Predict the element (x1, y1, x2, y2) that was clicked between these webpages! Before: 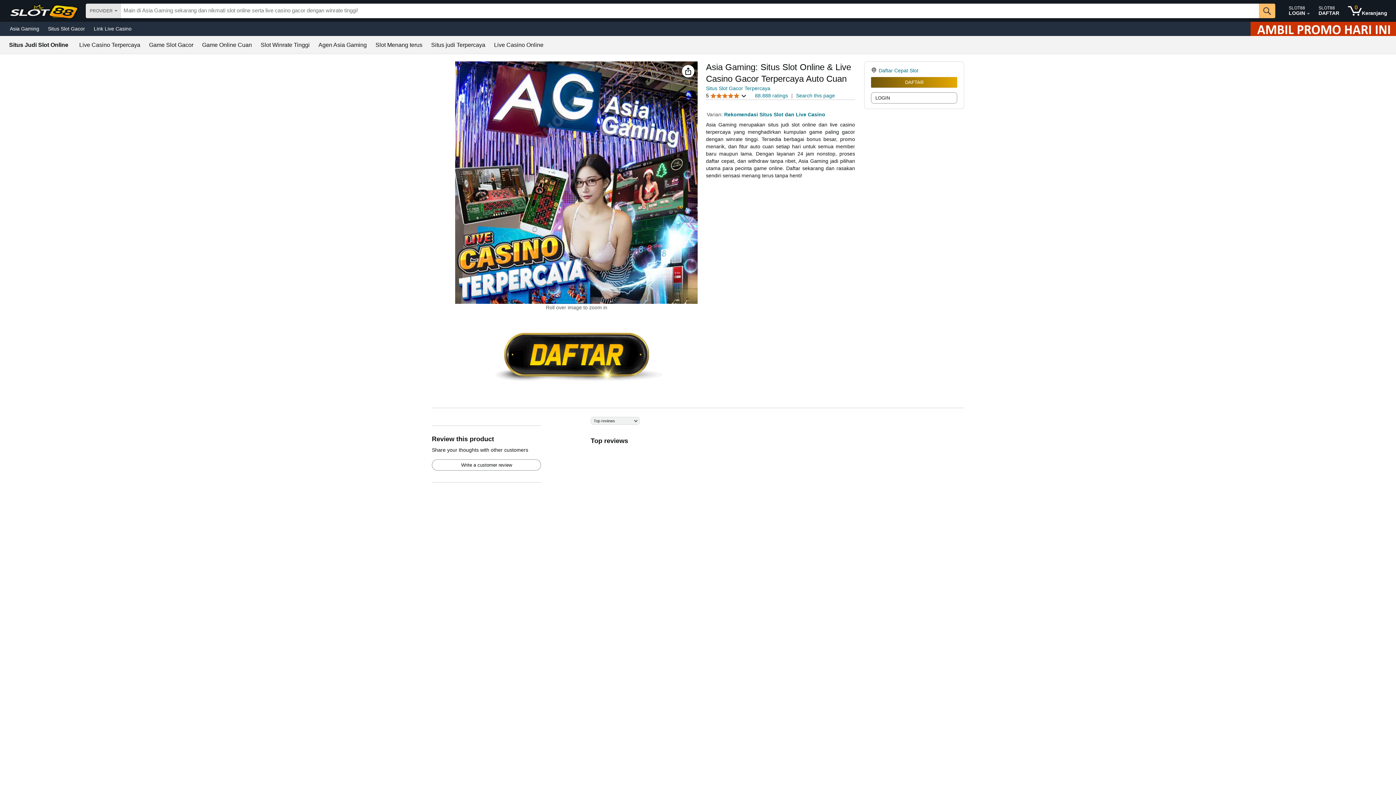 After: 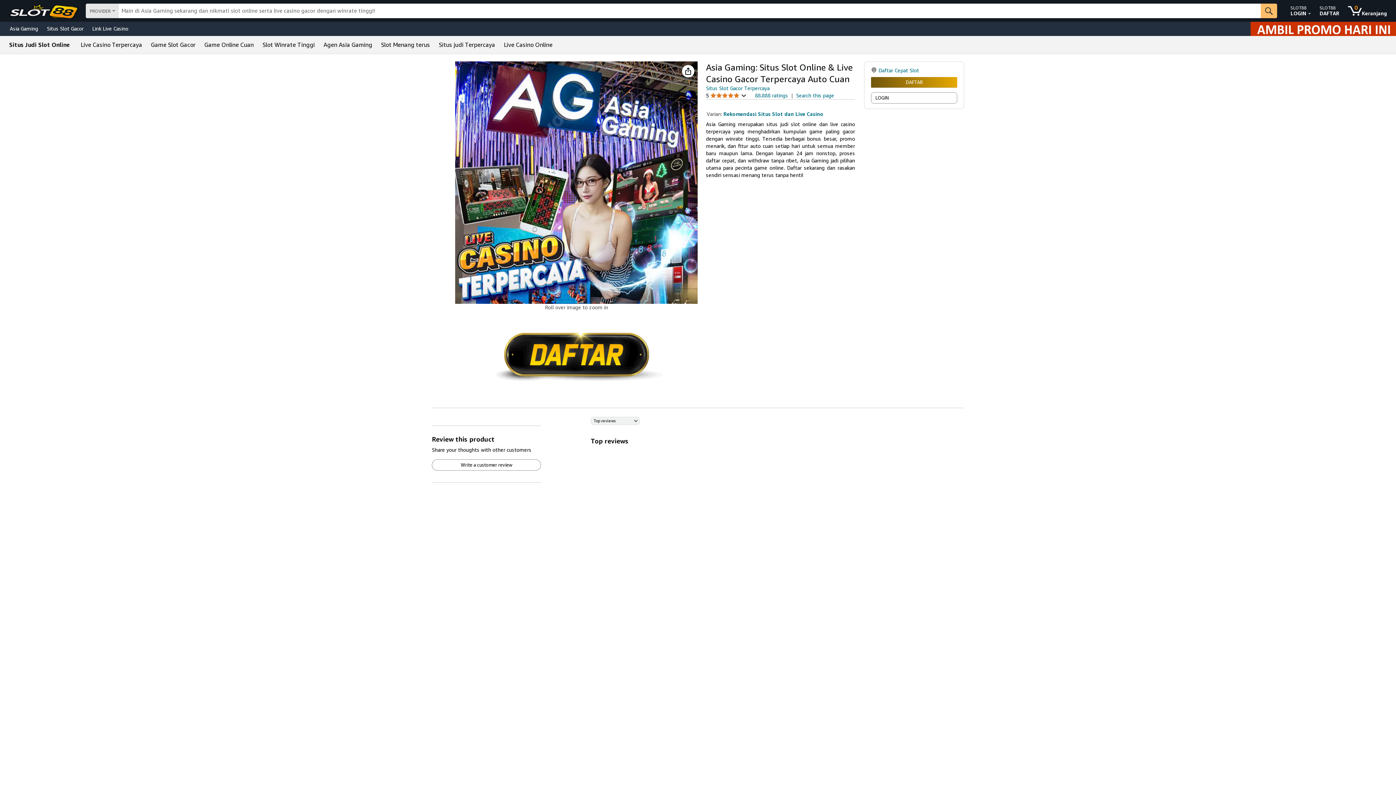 Action: label: Live Casino Terpercaya bbox: (79, 42, 140, 48)